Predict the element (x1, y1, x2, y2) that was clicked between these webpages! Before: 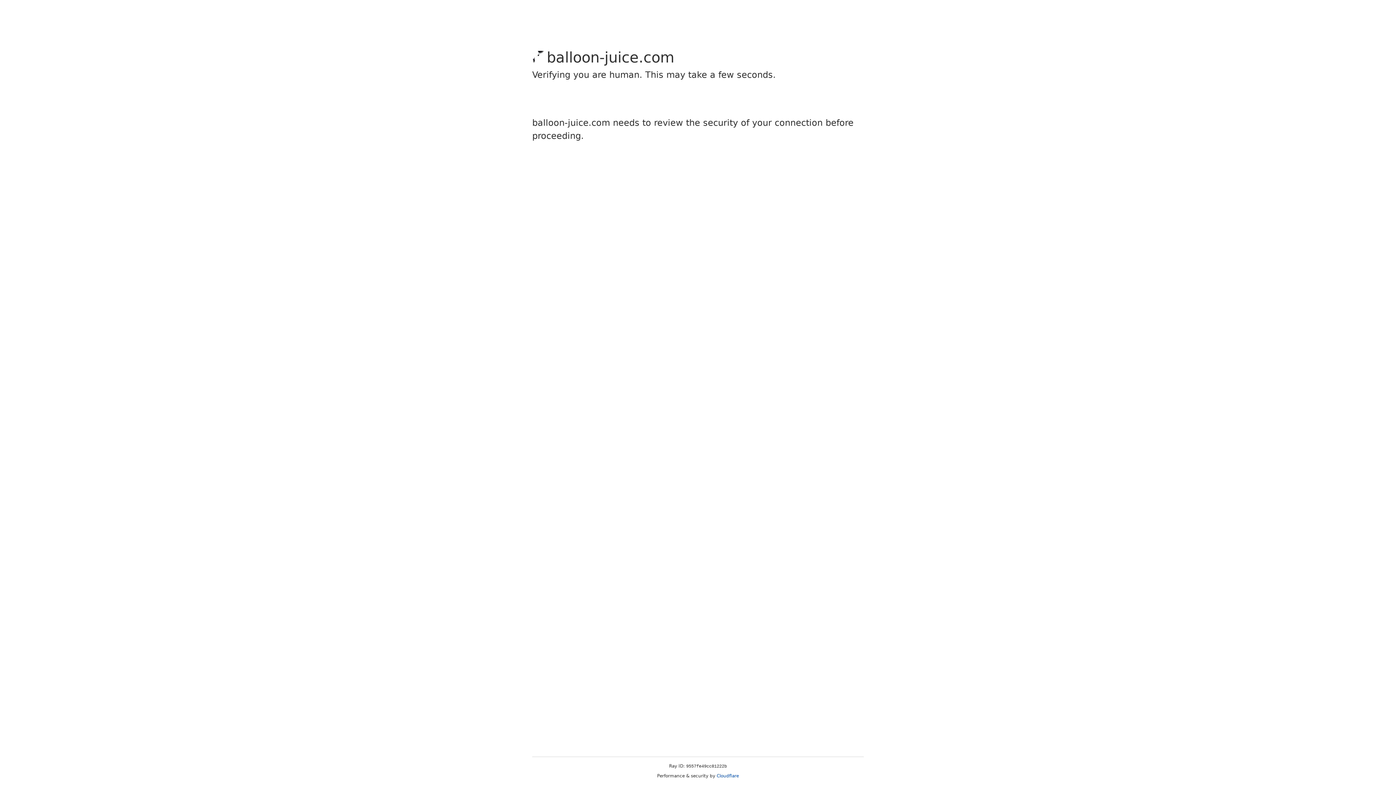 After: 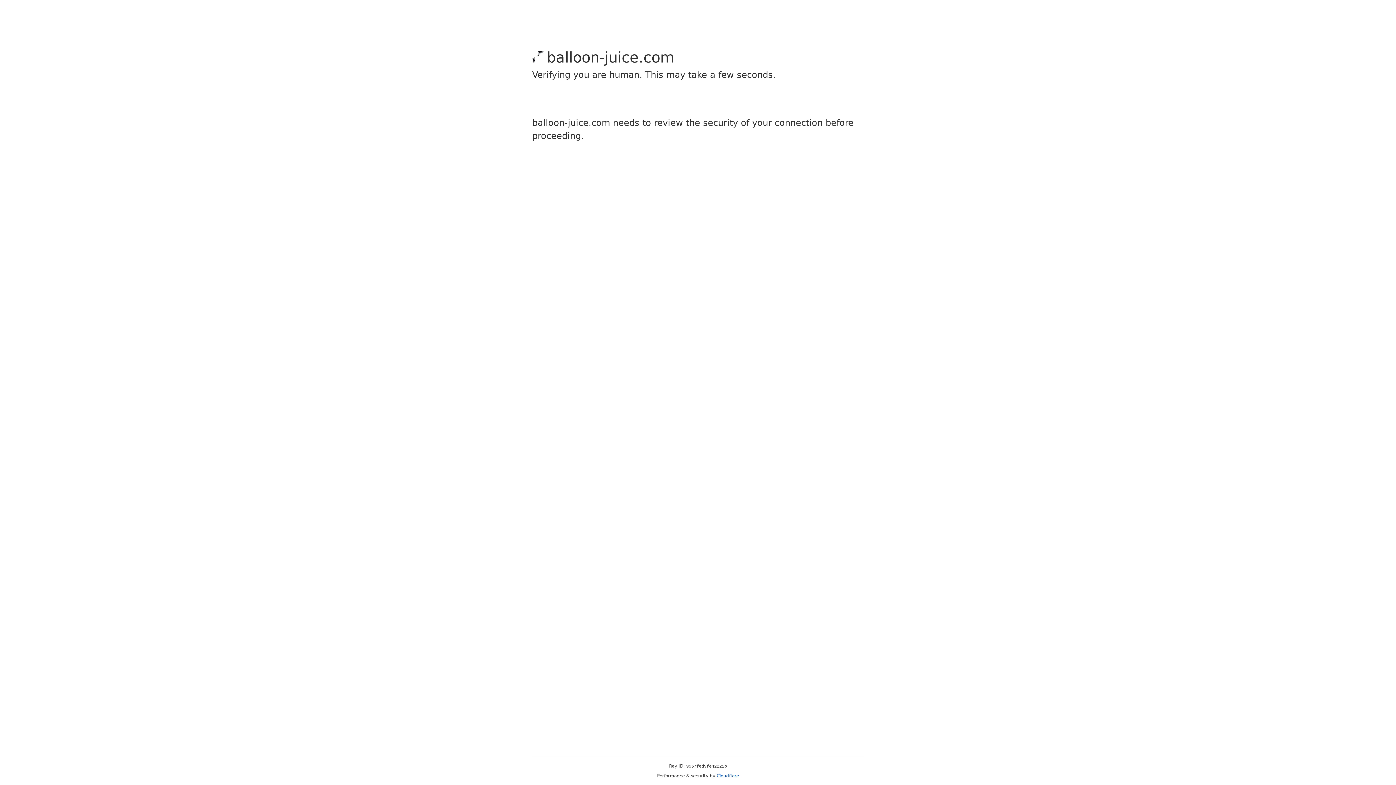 Action: label: Cloudflare bbox: (716, 773, 739, 778)